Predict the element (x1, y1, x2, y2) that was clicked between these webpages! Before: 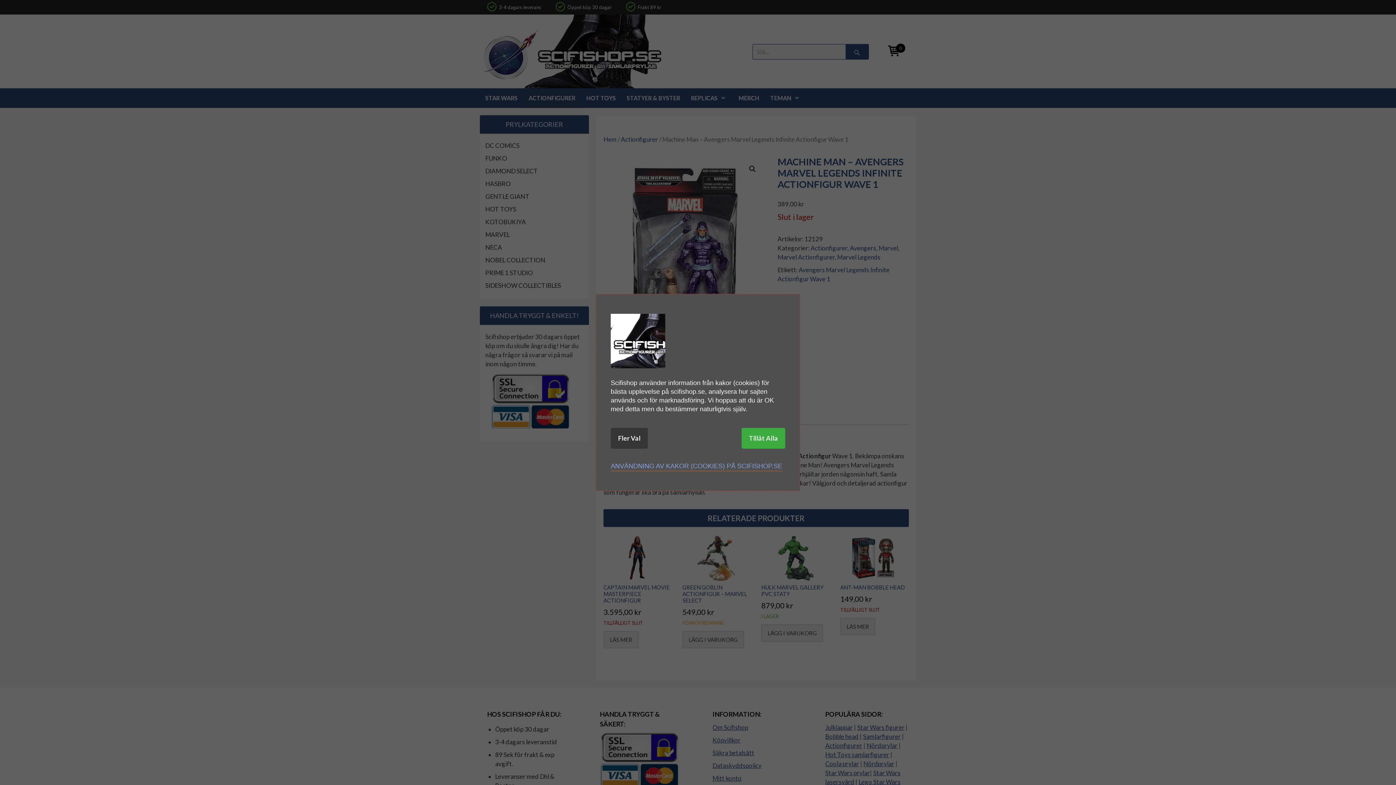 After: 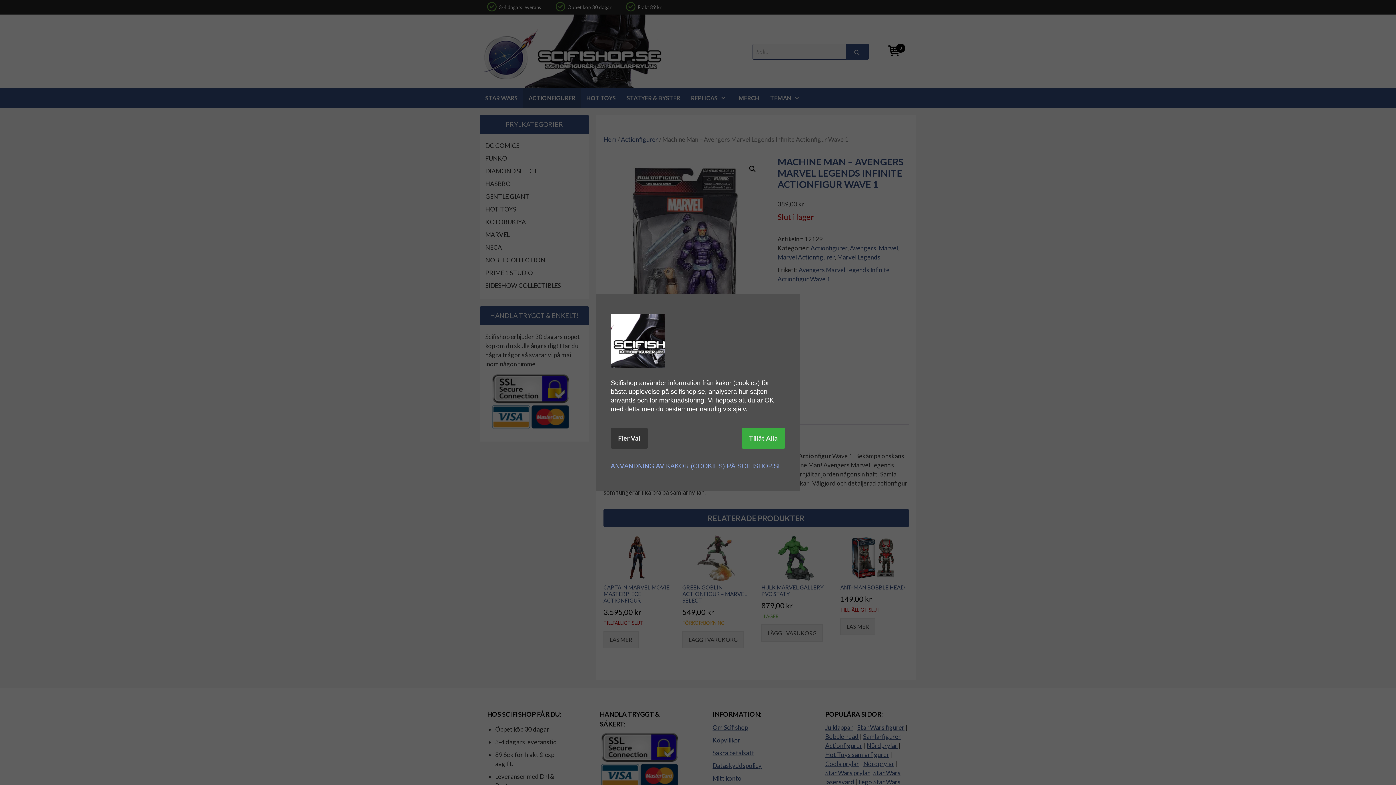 Action: bbox: (610, 462, 782, 470) label: ANVÄNDNING AV KAKOR (COOKIES) PÅ SCIFISHOP.SE